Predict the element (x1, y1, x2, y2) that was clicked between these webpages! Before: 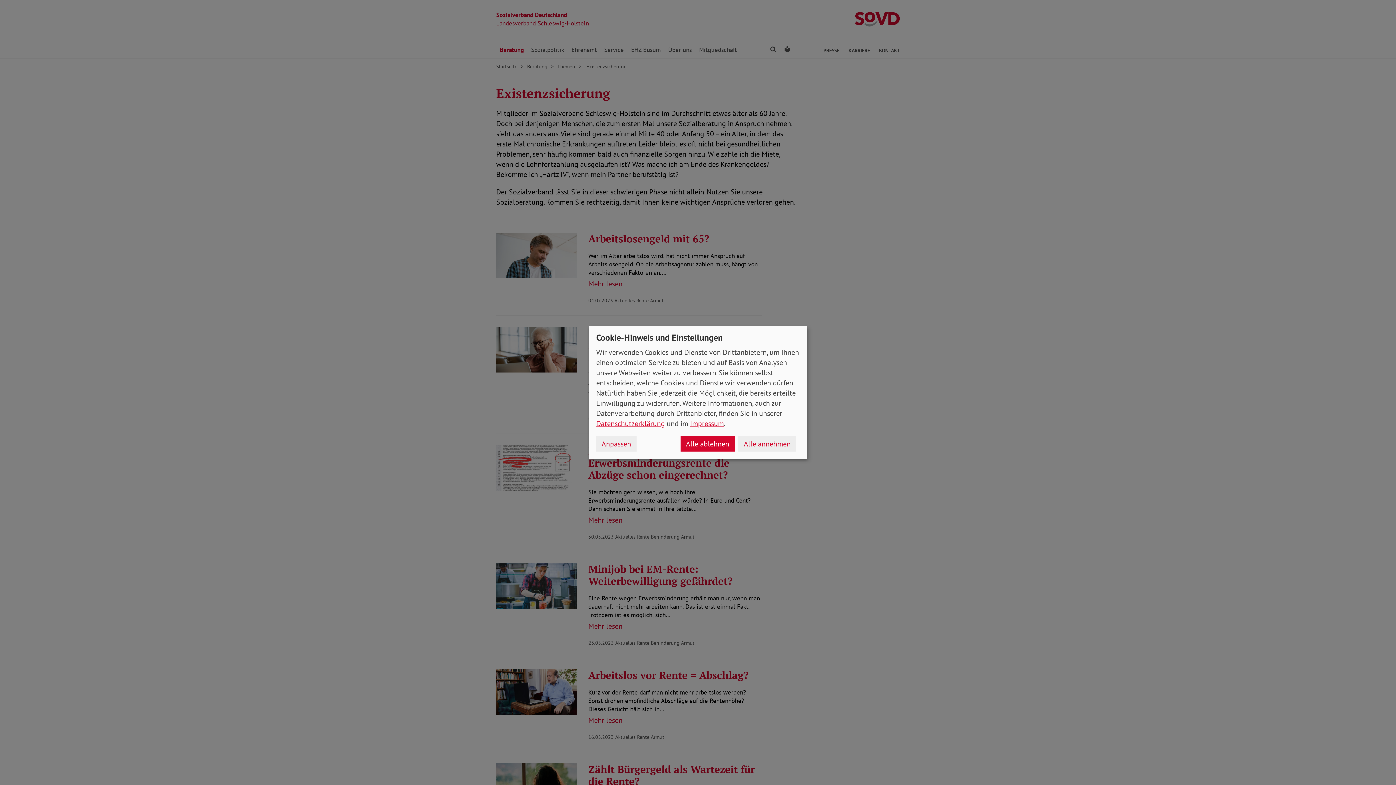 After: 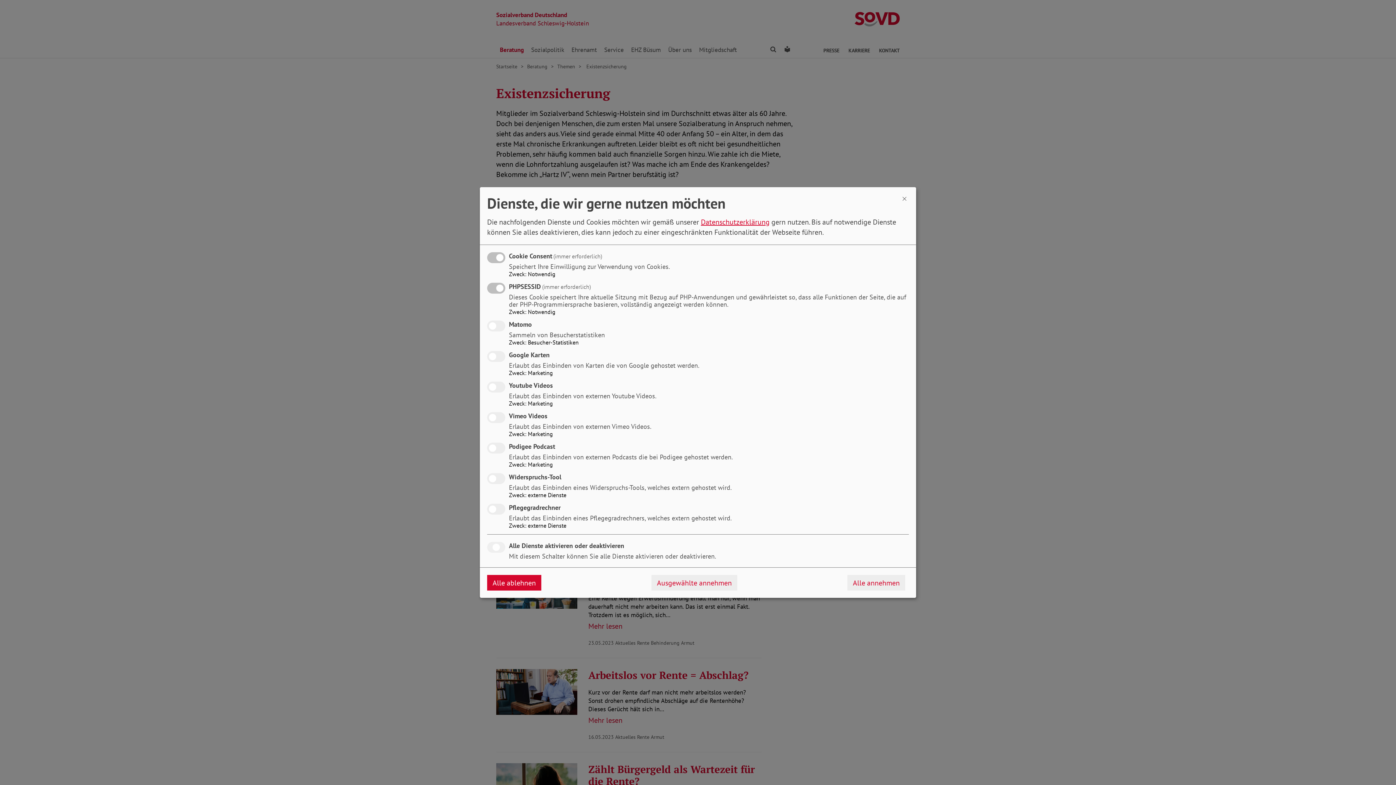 Action: bbox: (596, 436, 636, 451) label: Anpassen